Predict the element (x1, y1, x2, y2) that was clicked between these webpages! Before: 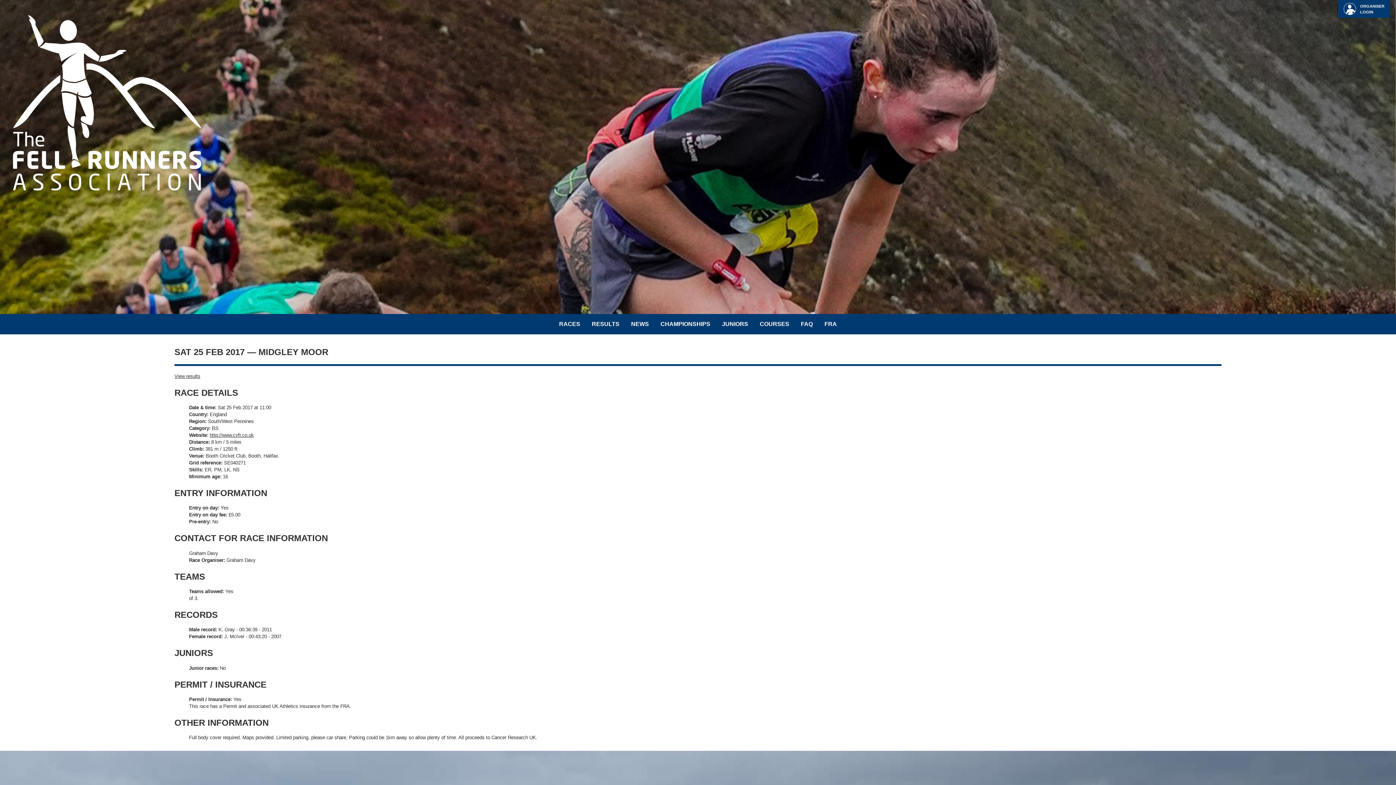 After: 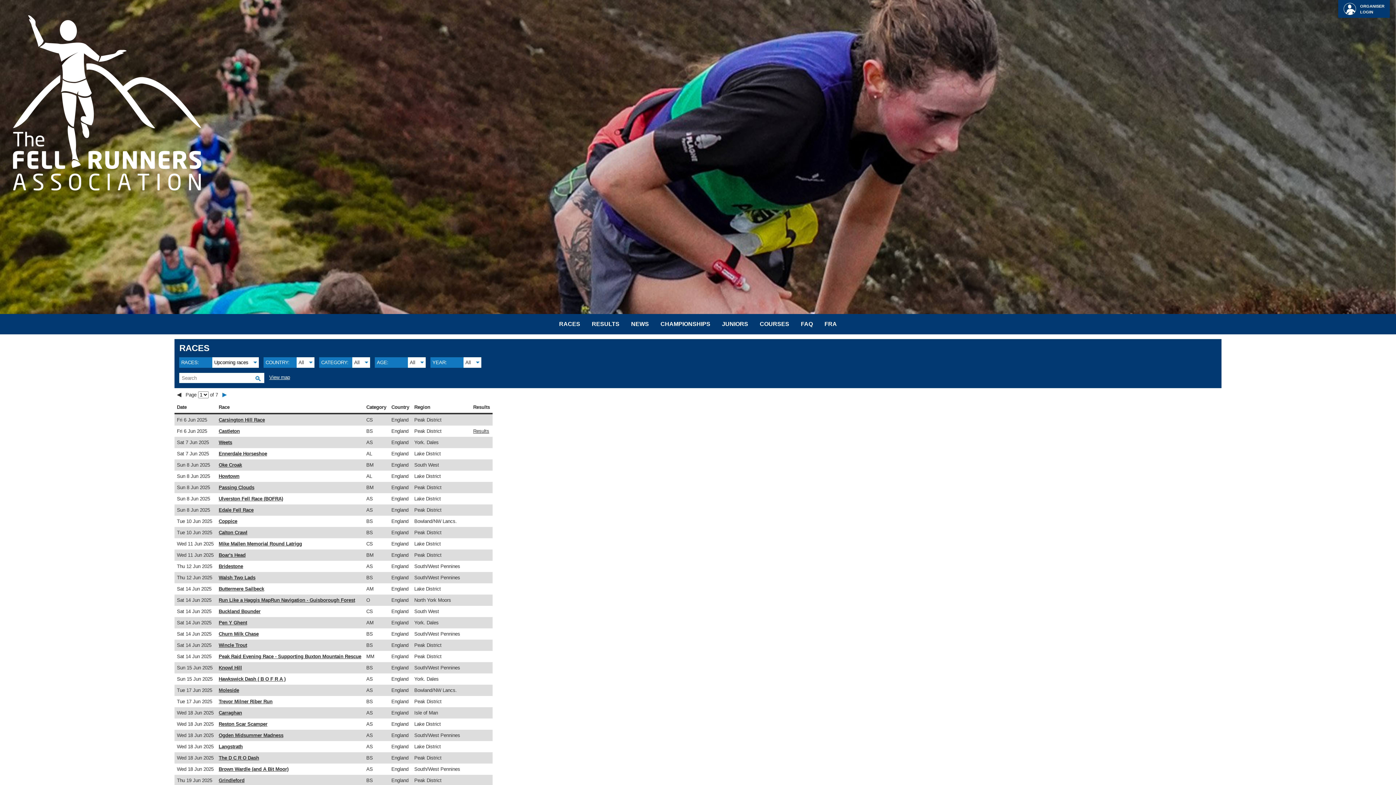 Action: label: RACES bbox: (553, 314, 586, 334)